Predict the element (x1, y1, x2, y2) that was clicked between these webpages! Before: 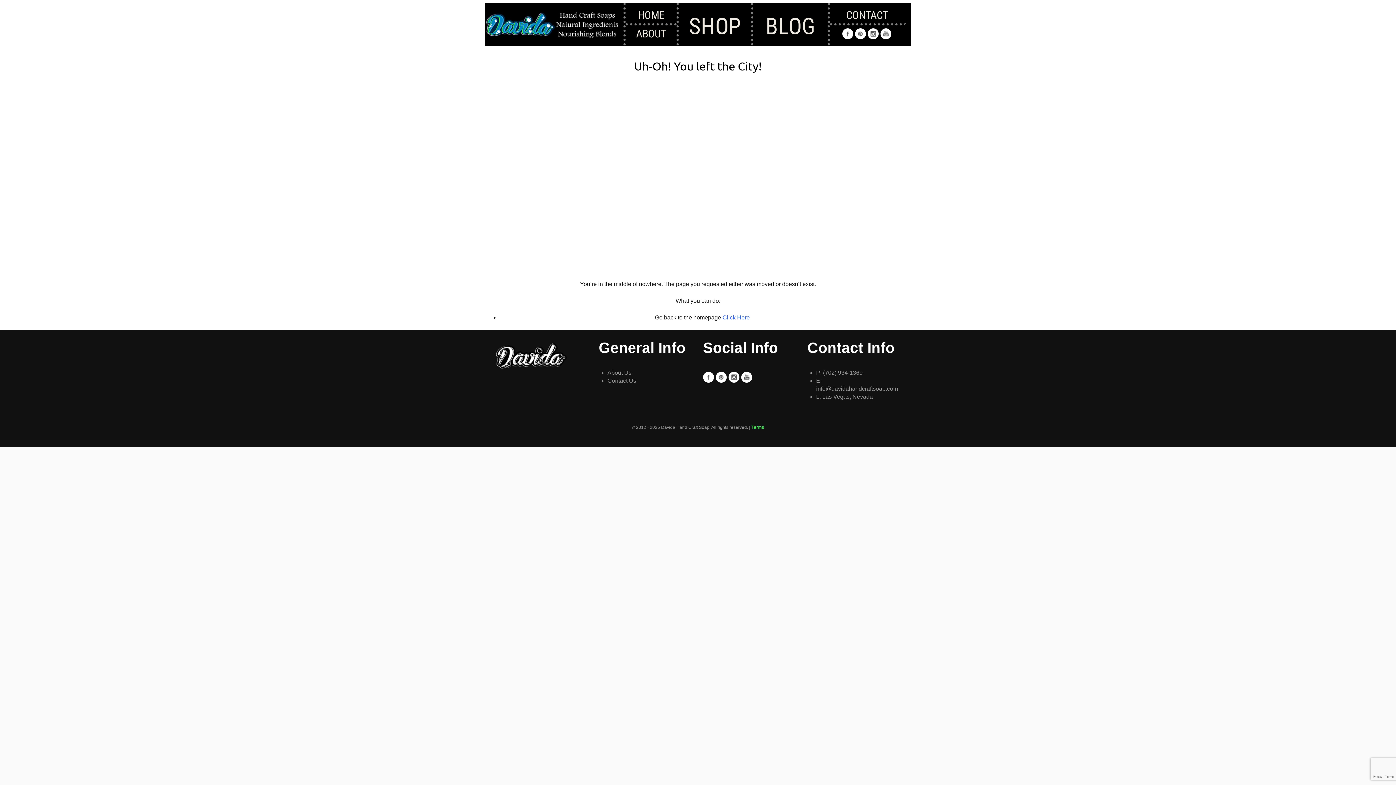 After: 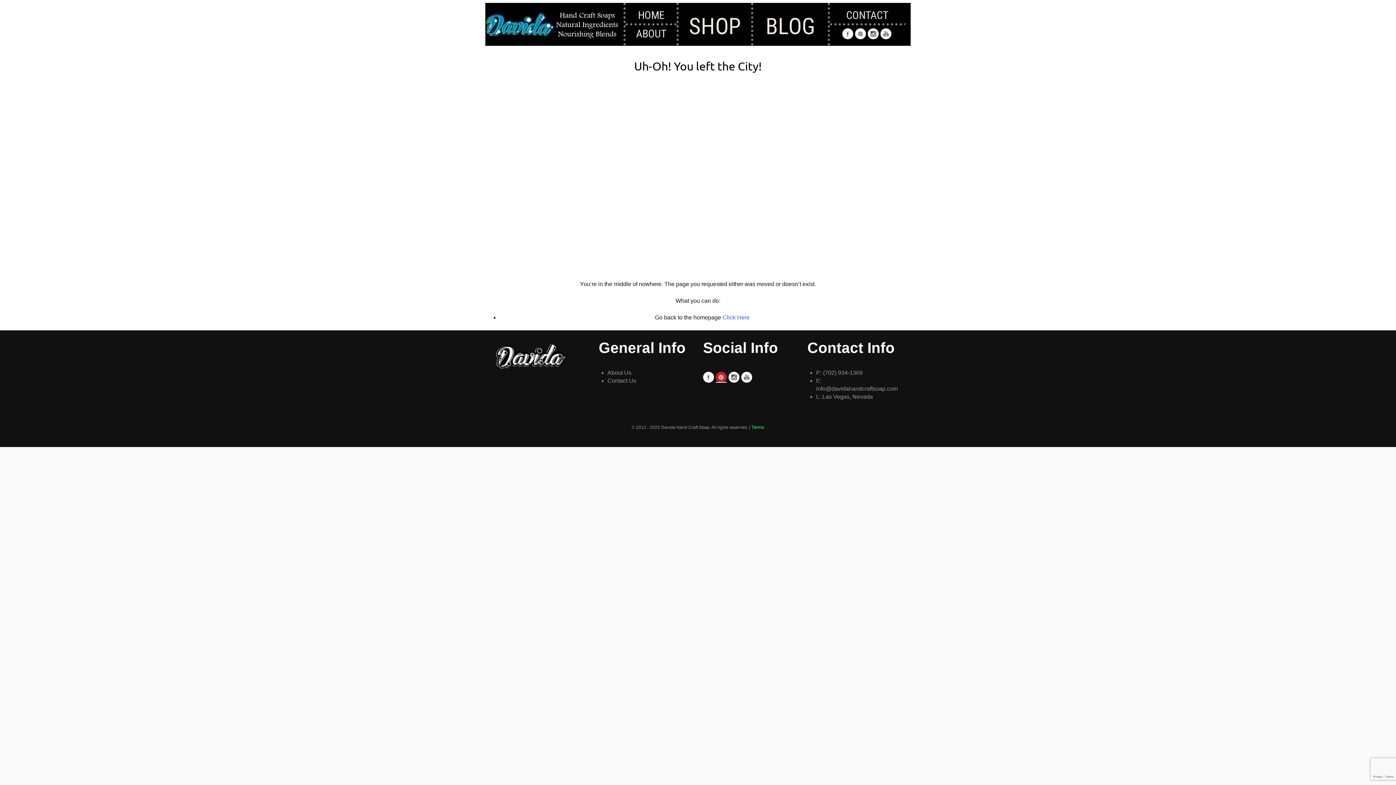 Action: label: Pinterest bbox: (716, 372, 726, 382)